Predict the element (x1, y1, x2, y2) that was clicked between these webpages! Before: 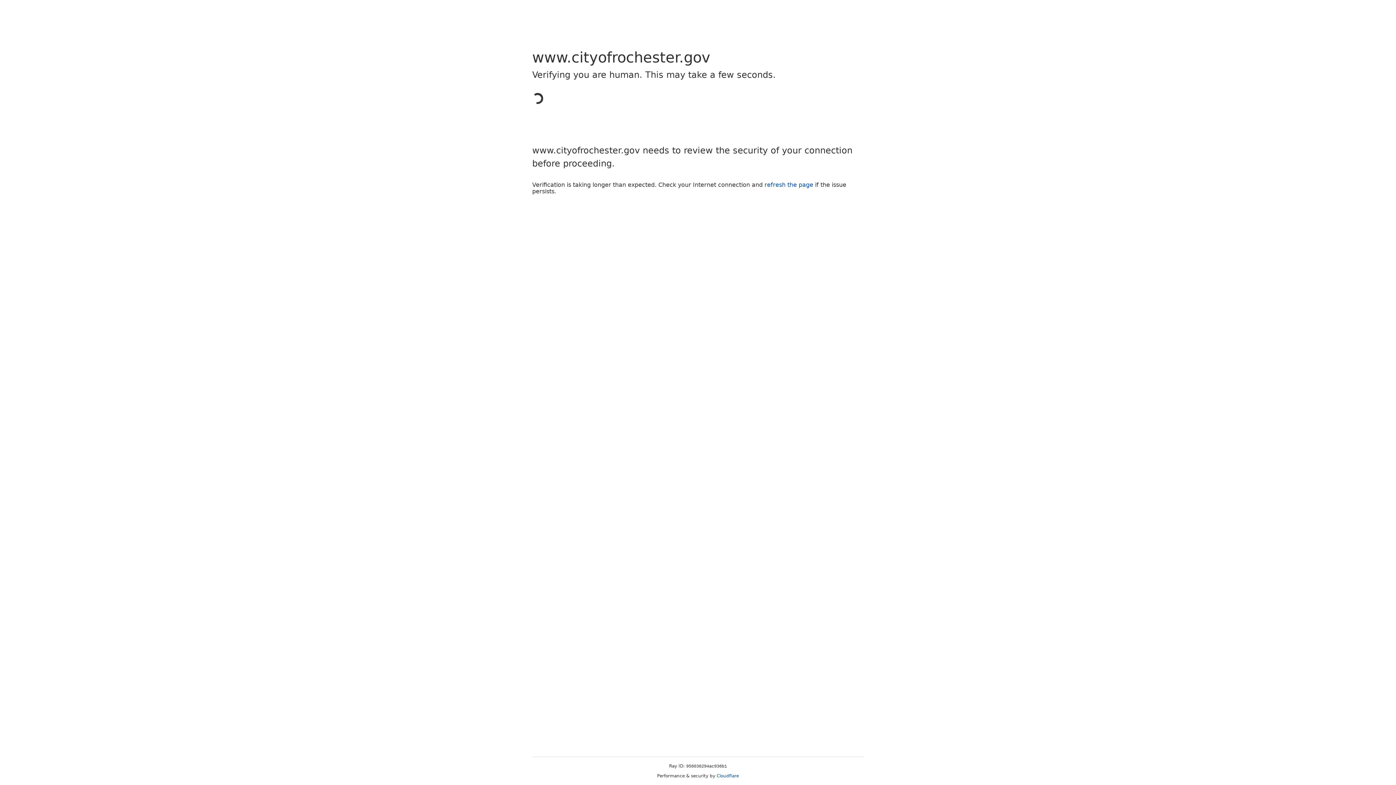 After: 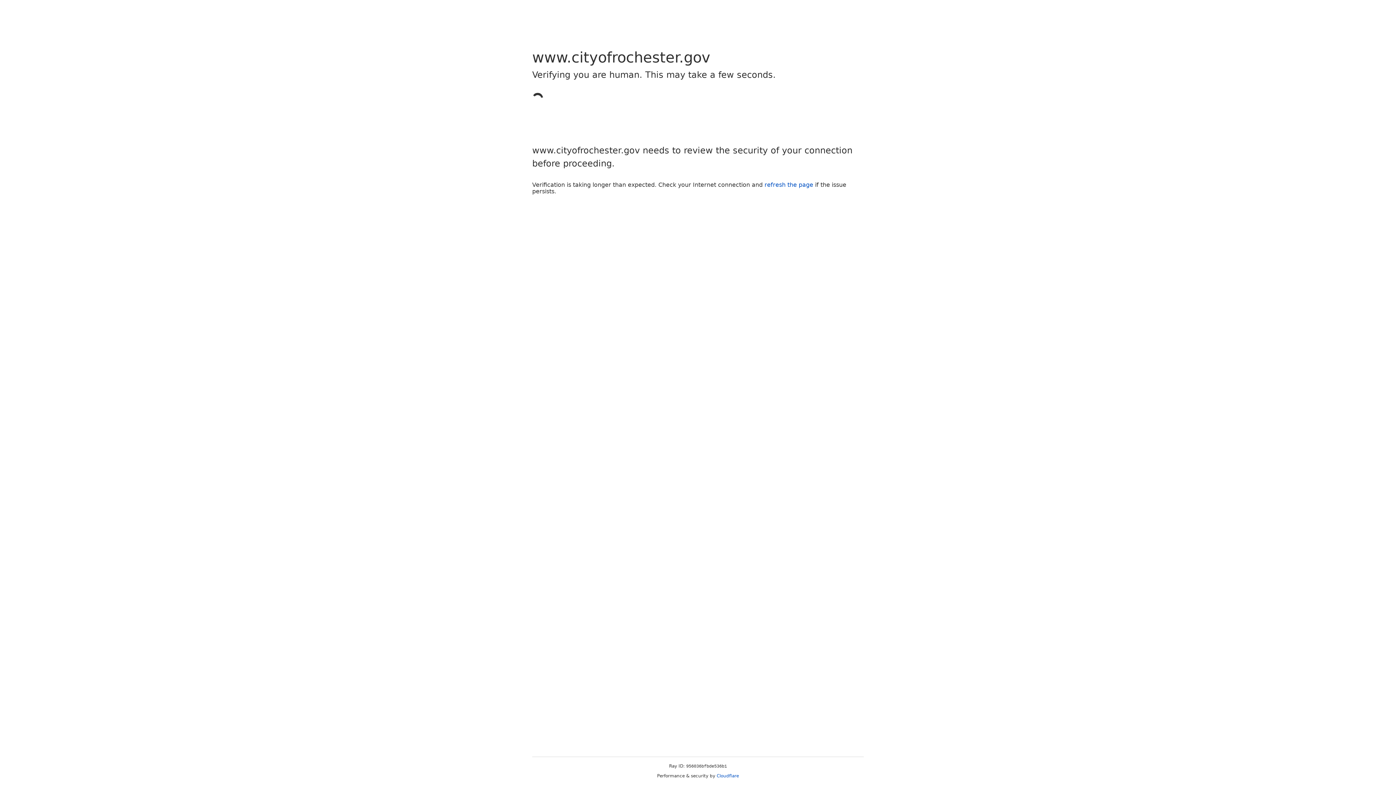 Action: label: Cloudflare bbox: (716, 773, 739, 778)